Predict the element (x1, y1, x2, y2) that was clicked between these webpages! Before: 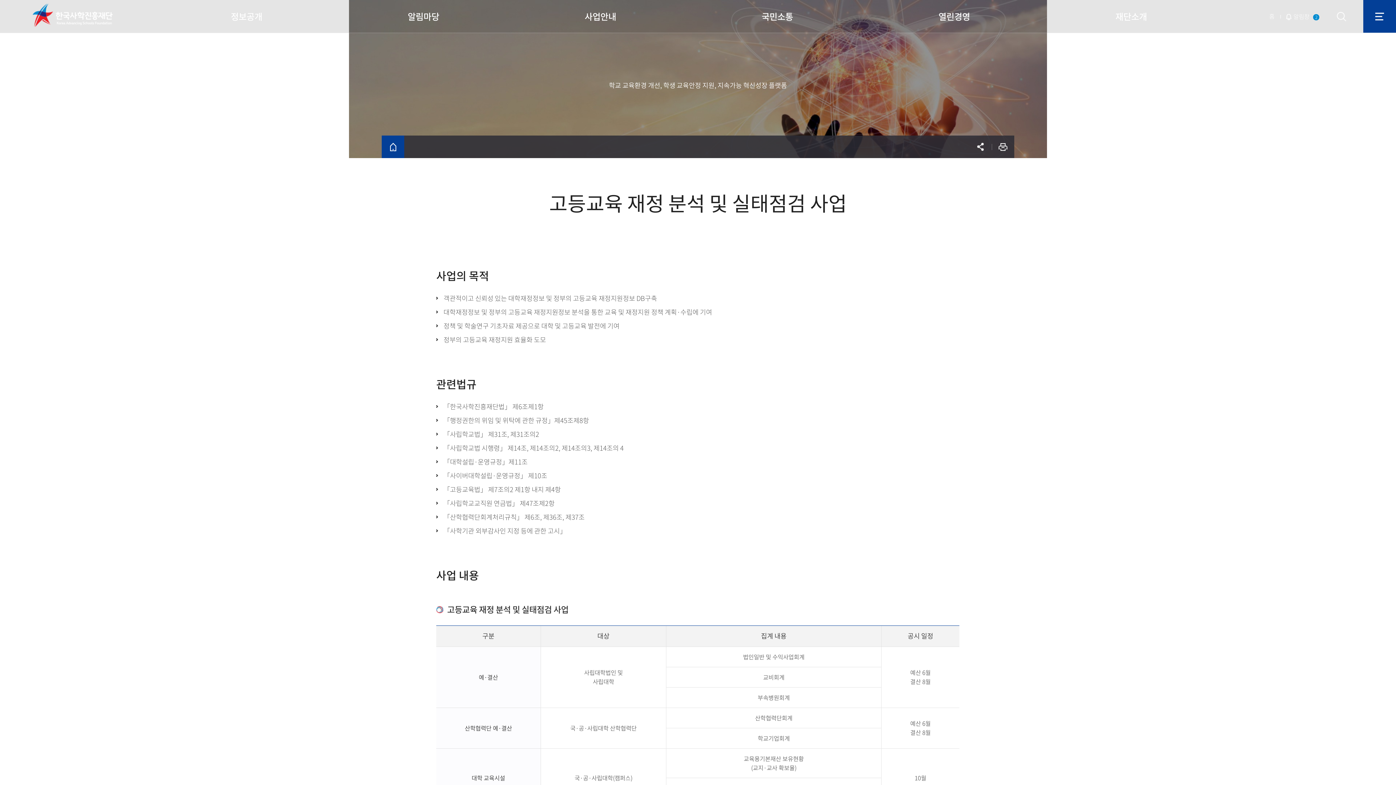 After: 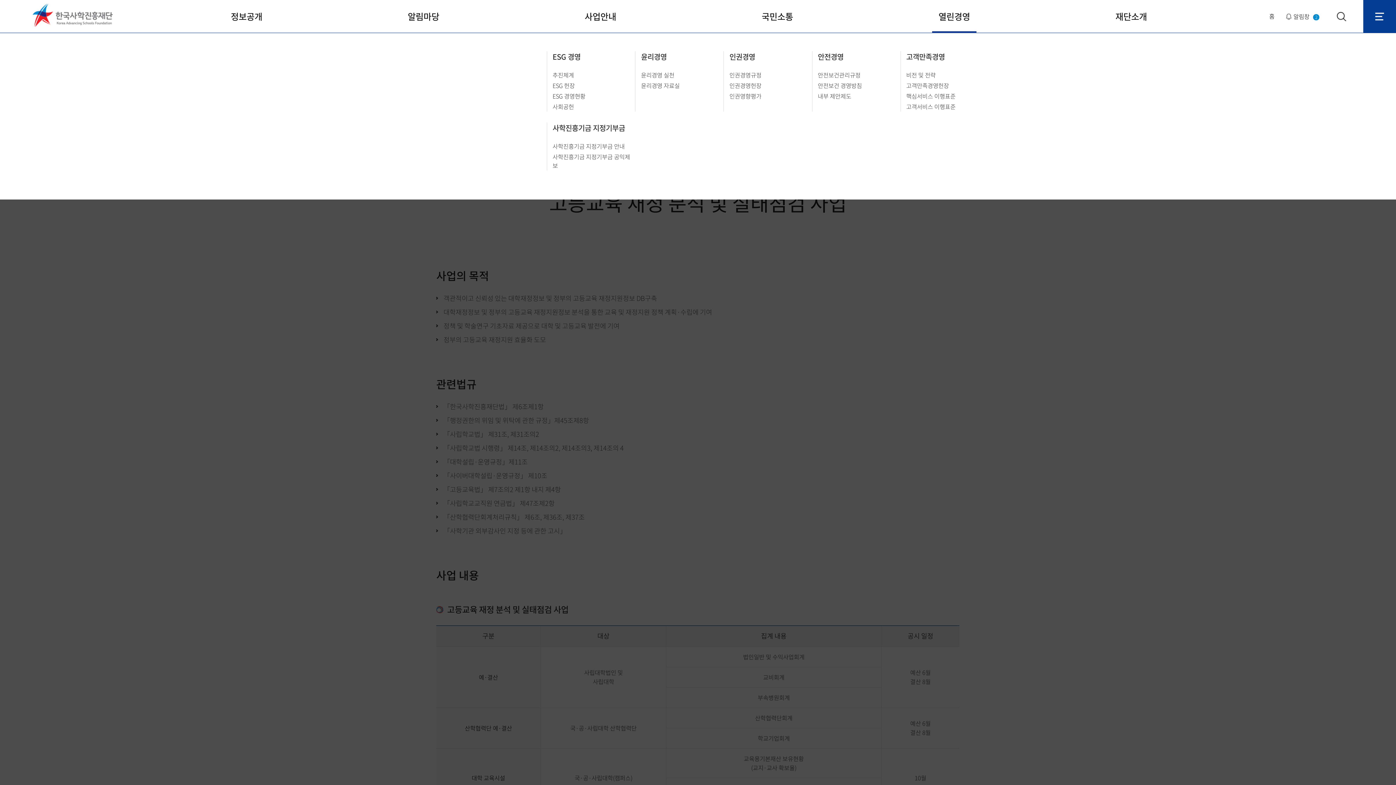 Action: bbox: (866, 0, 1043, 32) label: 열린경영